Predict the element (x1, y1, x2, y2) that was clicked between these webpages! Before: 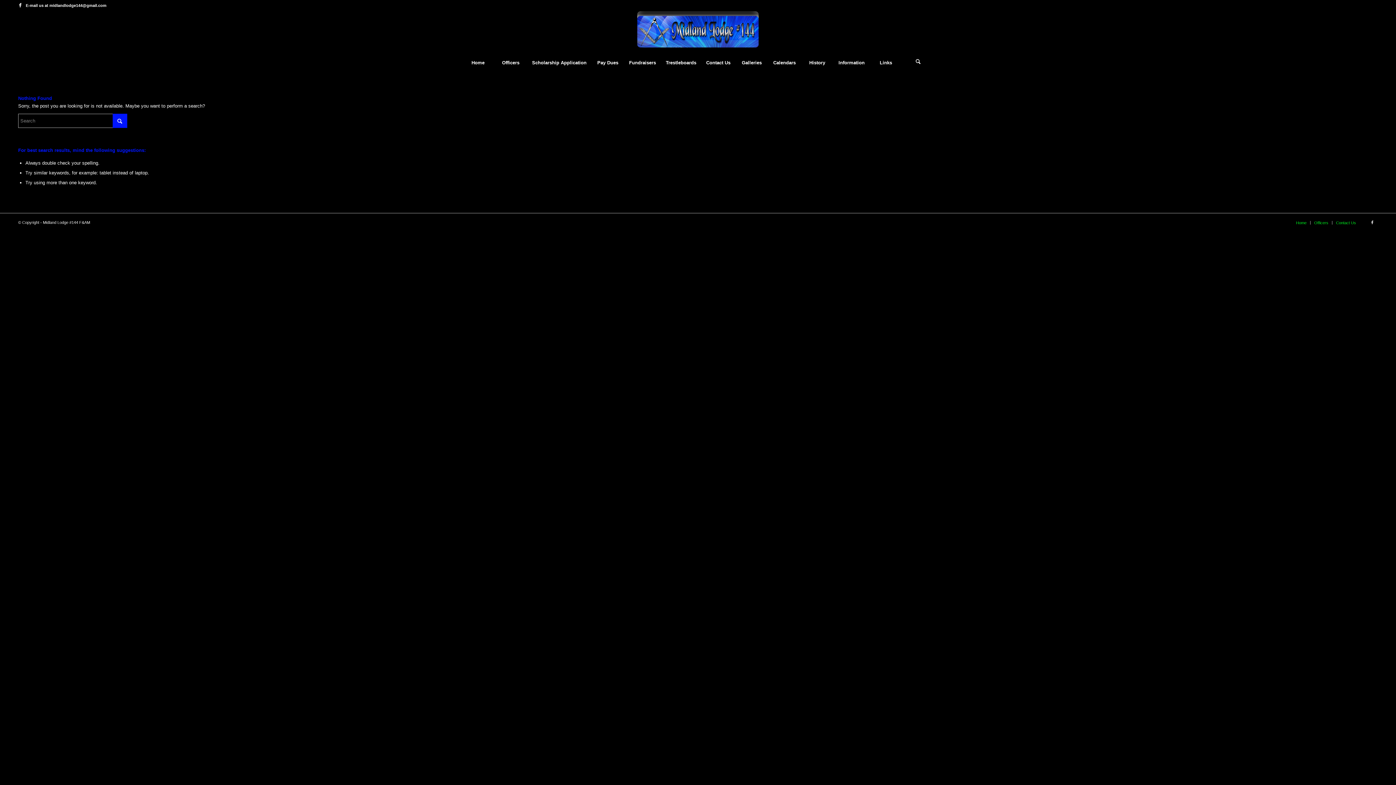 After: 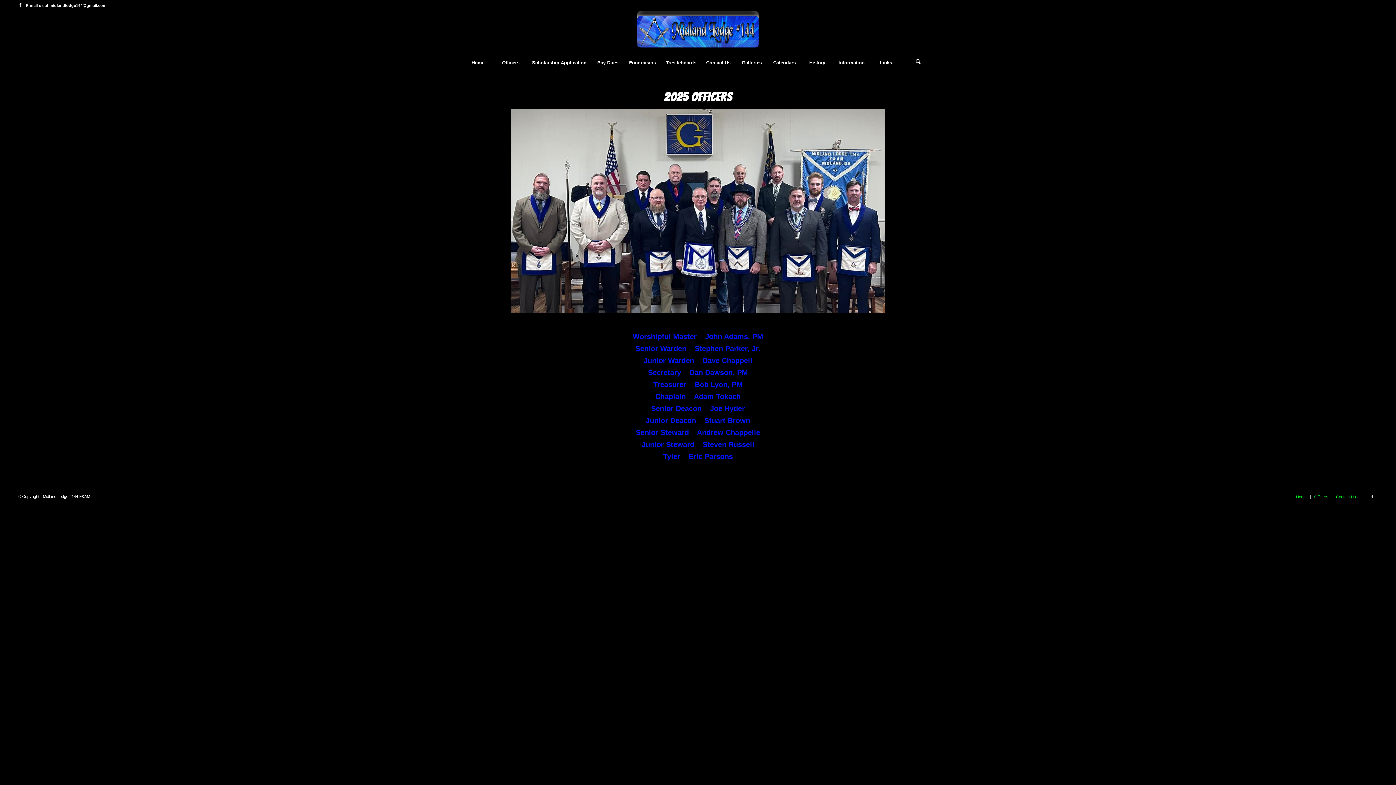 Action: bbox: (494, 53, 527, 72) label: Officers